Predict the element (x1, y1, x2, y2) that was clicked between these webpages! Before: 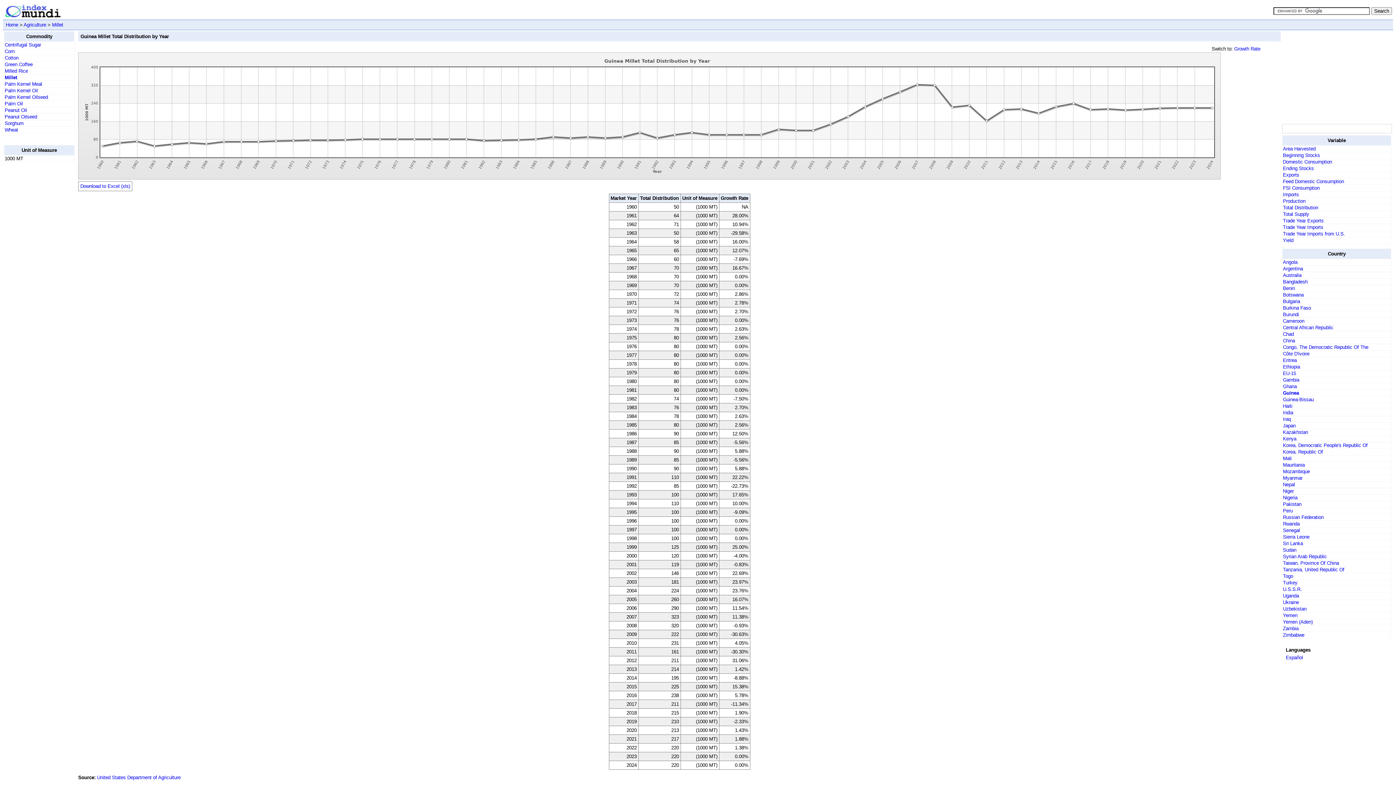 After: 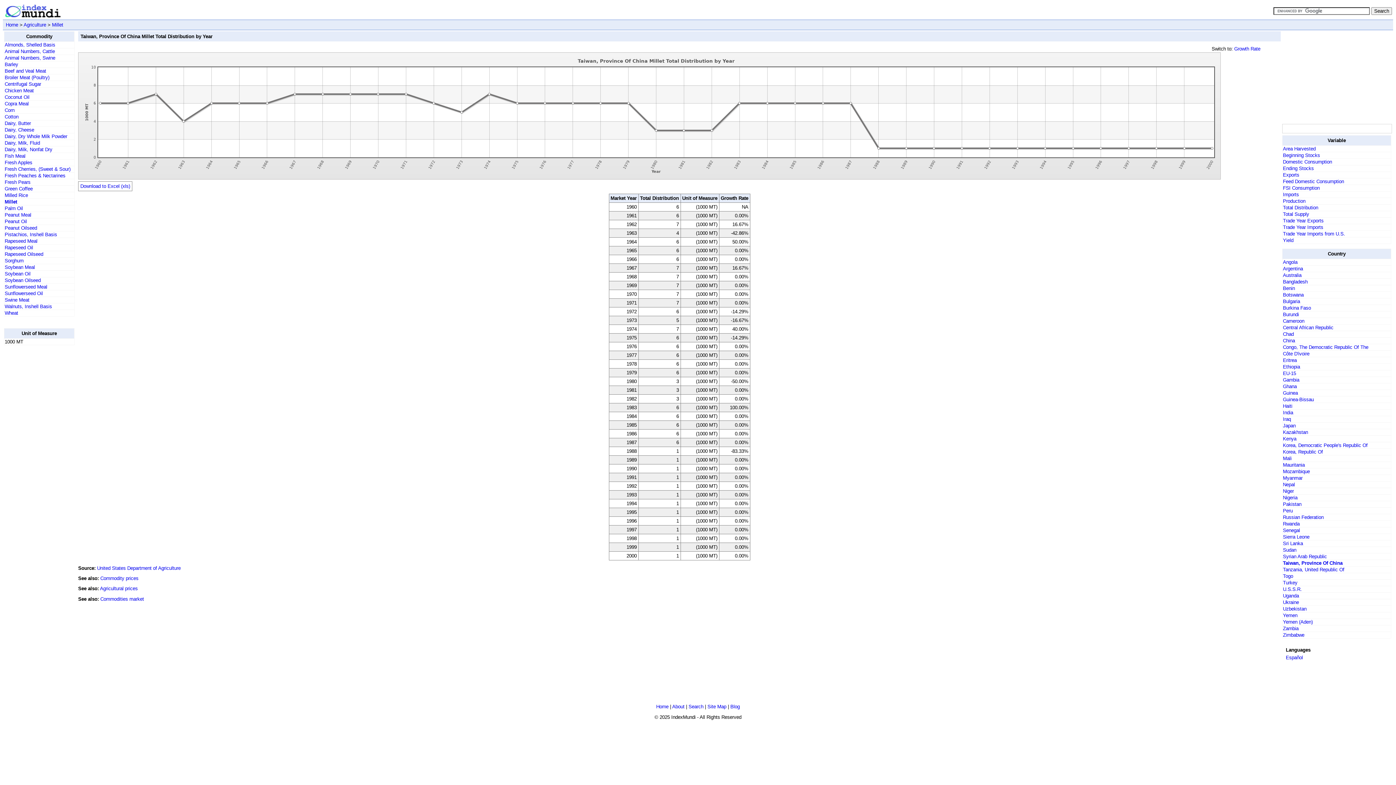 Action: label: Taiwan, Province Of China bbox: (1283, 560, 1339, 566)